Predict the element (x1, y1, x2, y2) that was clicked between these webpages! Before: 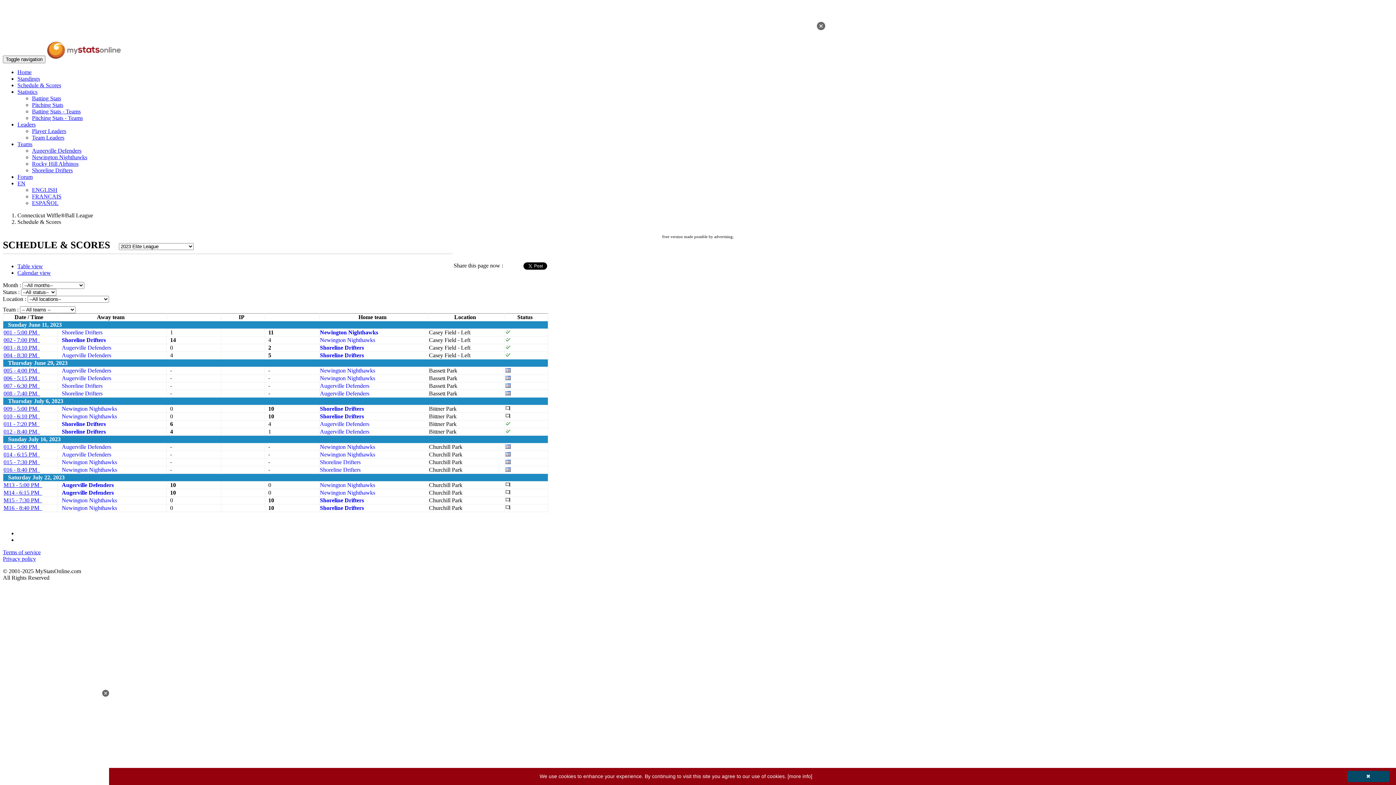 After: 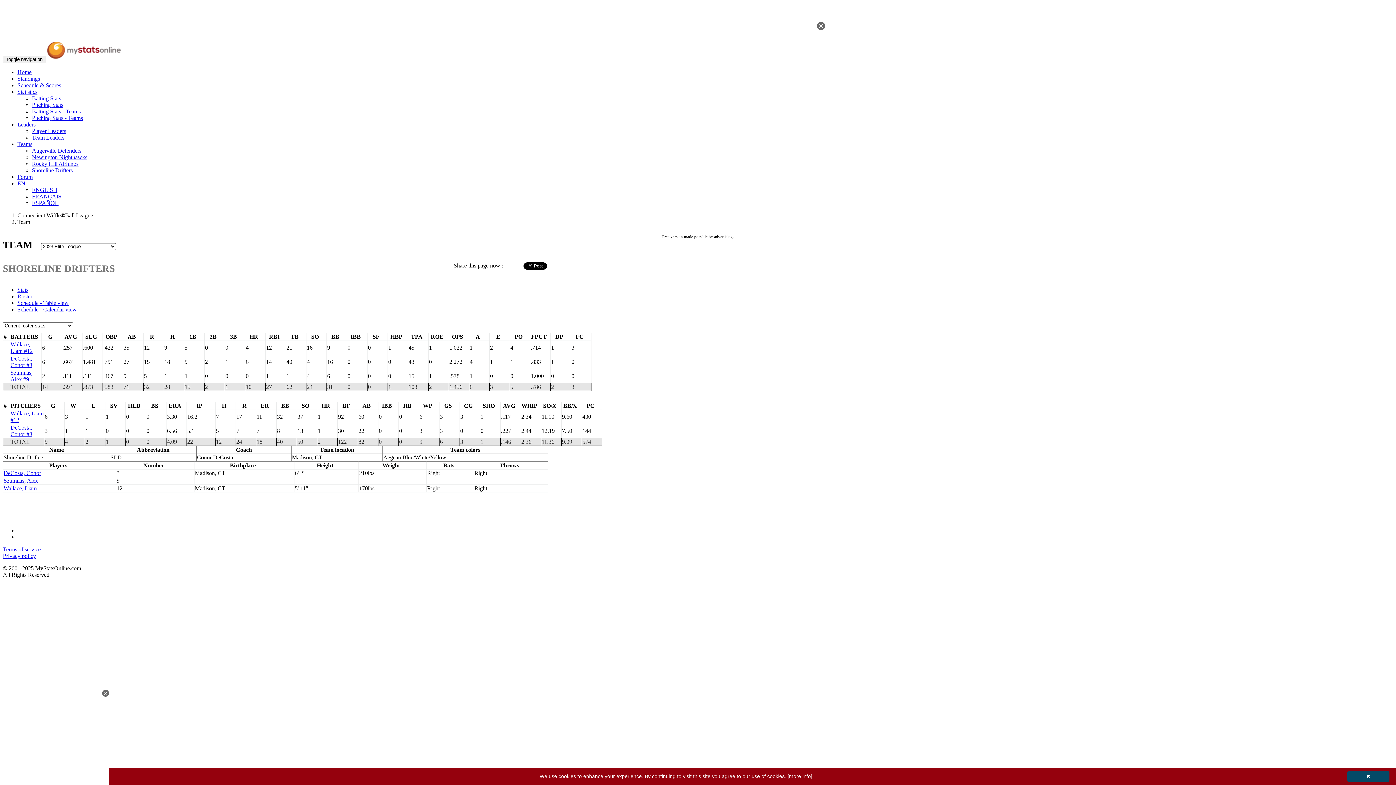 Action: bbox: (320, 352, 367, 358) label: Shoreline Drifters